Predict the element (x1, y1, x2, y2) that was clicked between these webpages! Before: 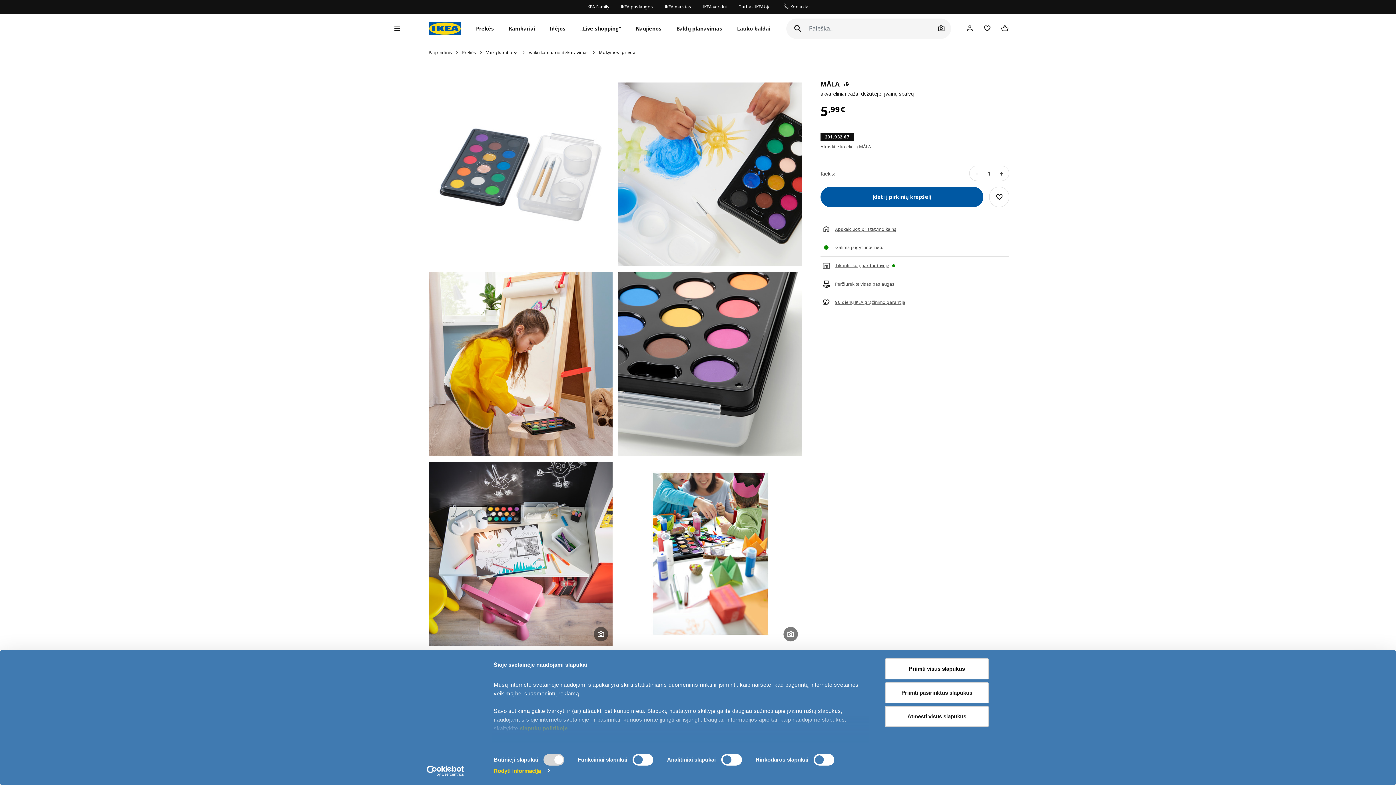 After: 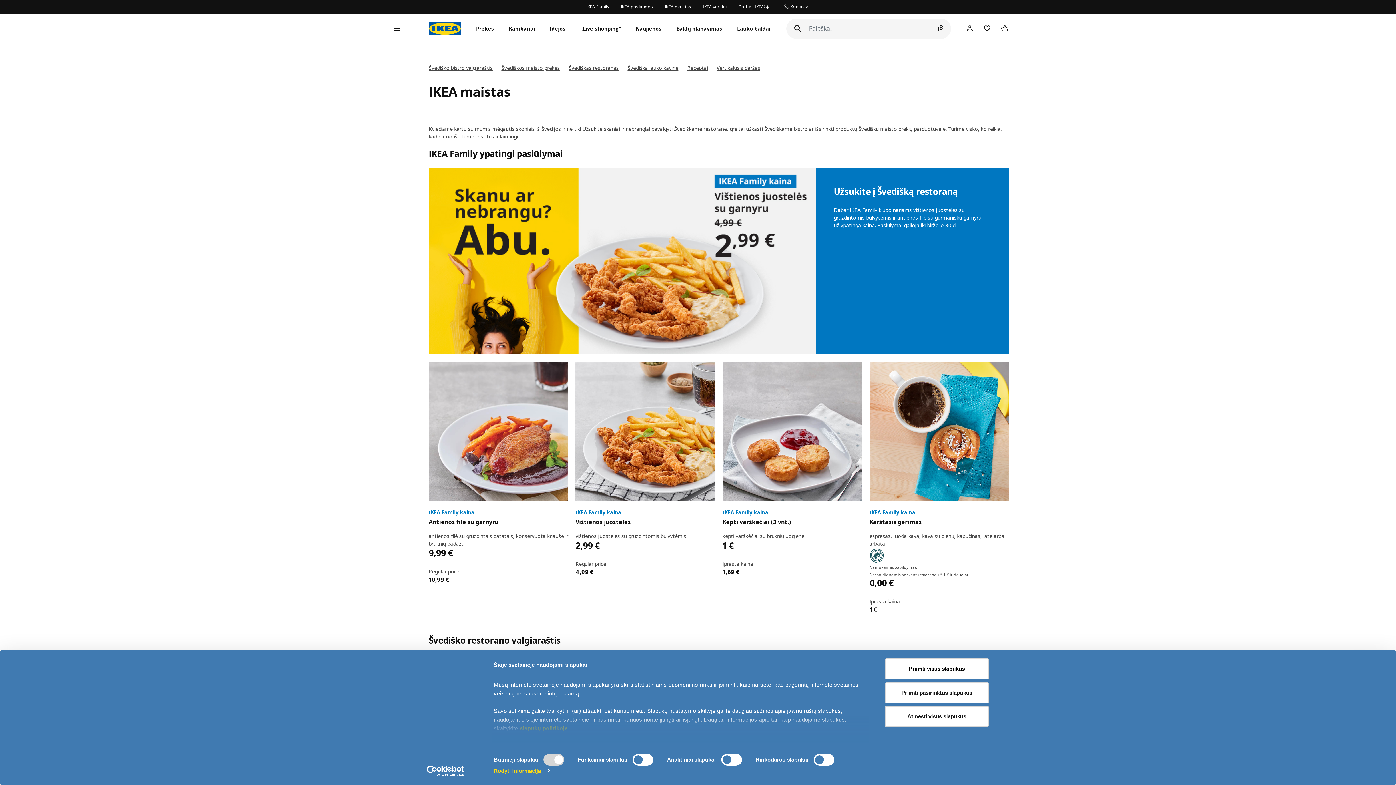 Action: bbox: (665, 0, 691, 13) label: IKEA maistas